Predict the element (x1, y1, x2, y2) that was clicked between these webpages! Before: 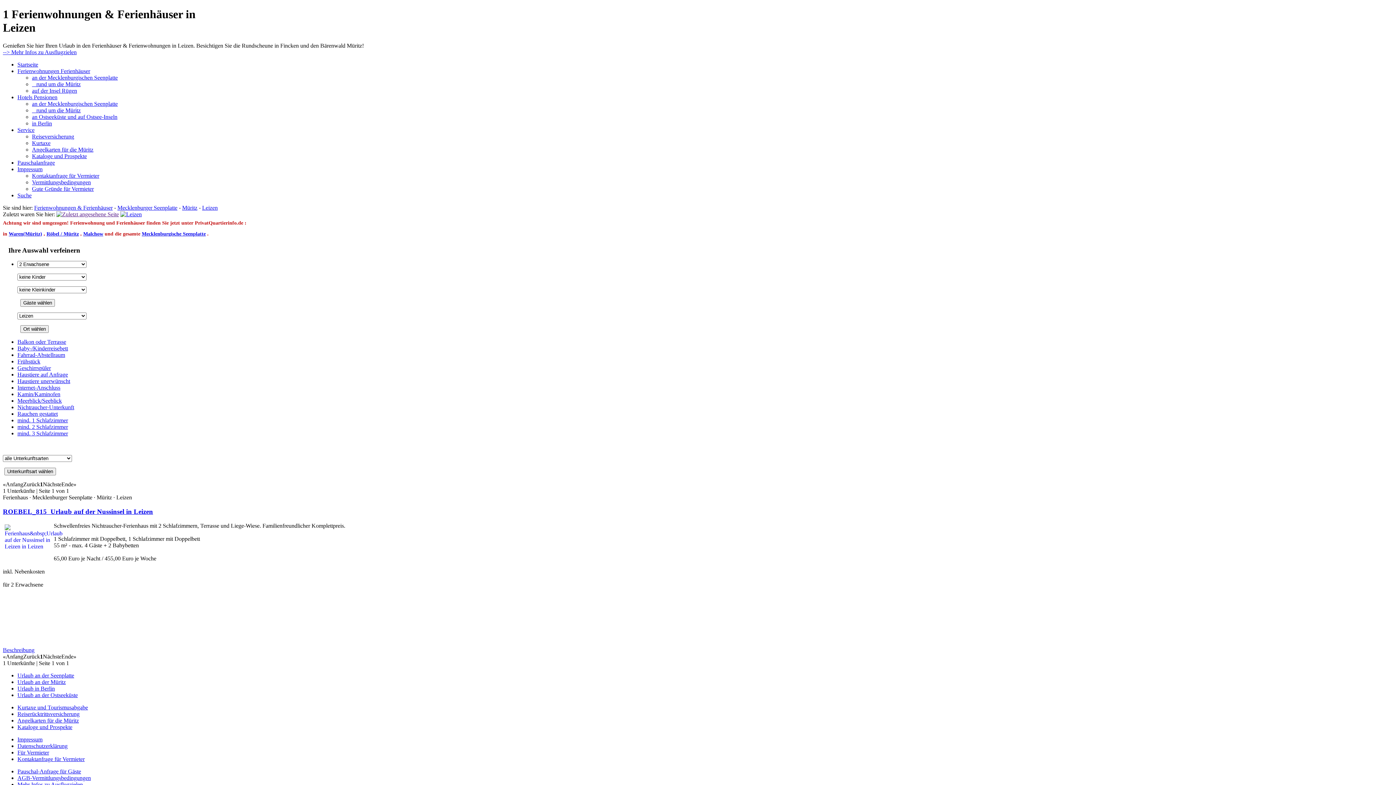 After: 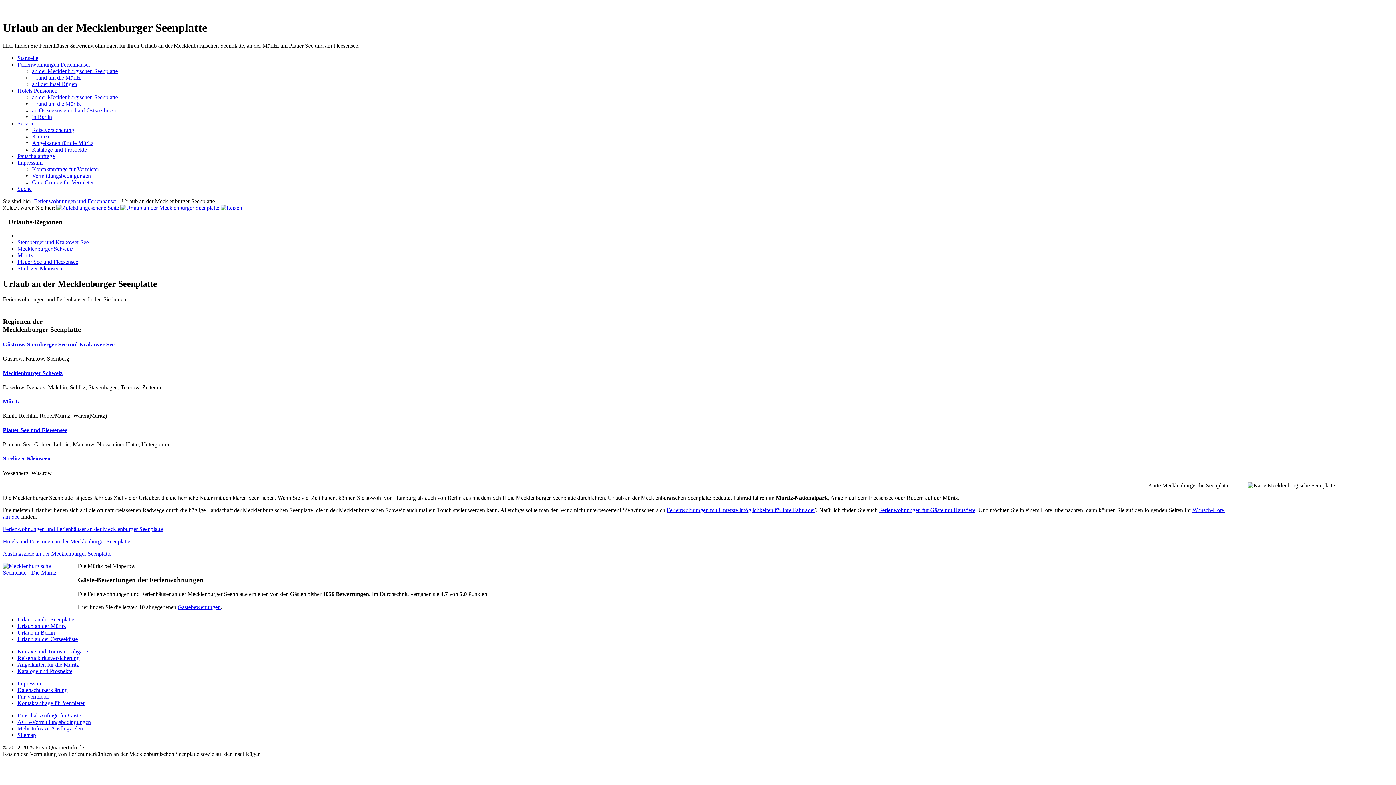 Action: label: Mecklenburger Seenplatte bbox: (117, 204, 177, 210)